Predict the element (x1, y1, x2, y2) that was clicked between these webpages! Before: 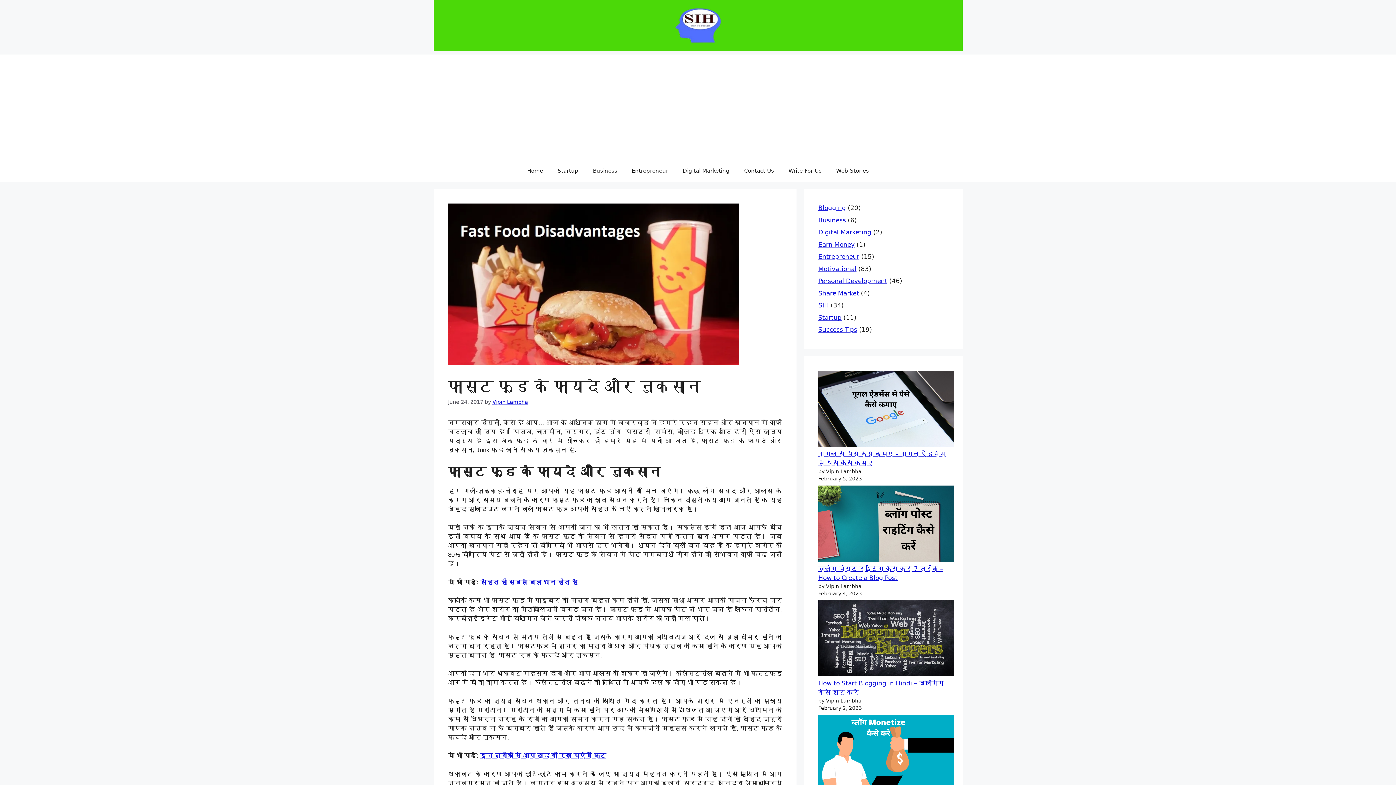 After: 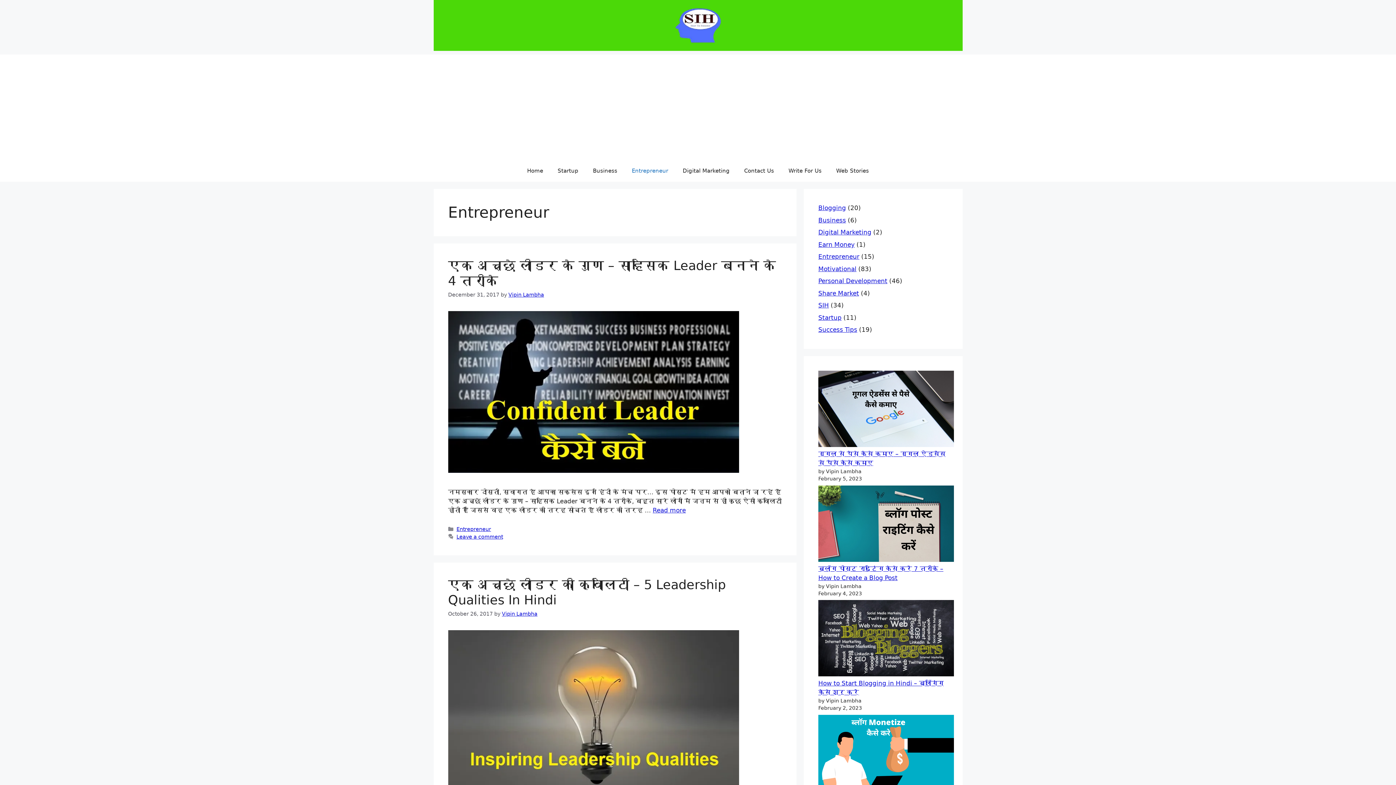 Action: label: Entrepreneur bbox: (624, 160, 675, 181)